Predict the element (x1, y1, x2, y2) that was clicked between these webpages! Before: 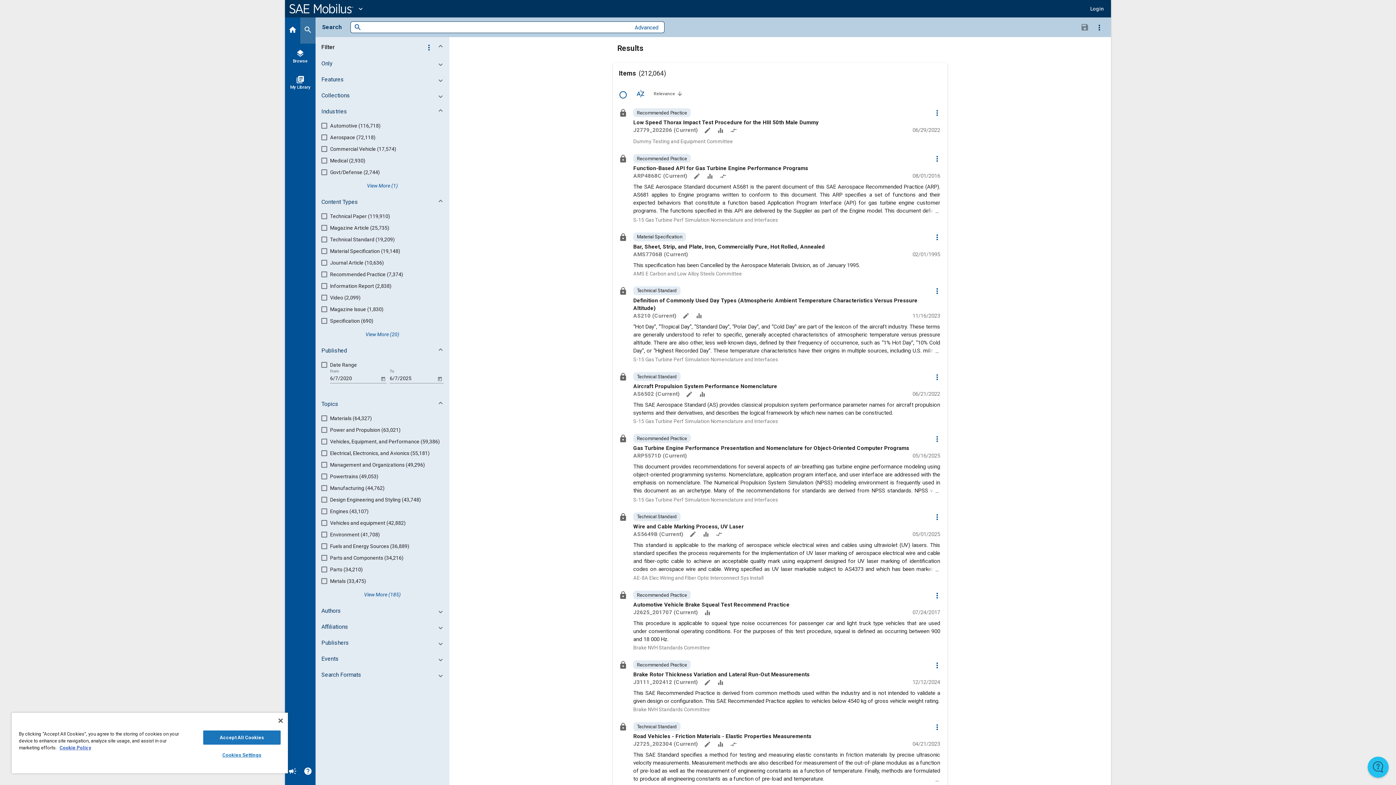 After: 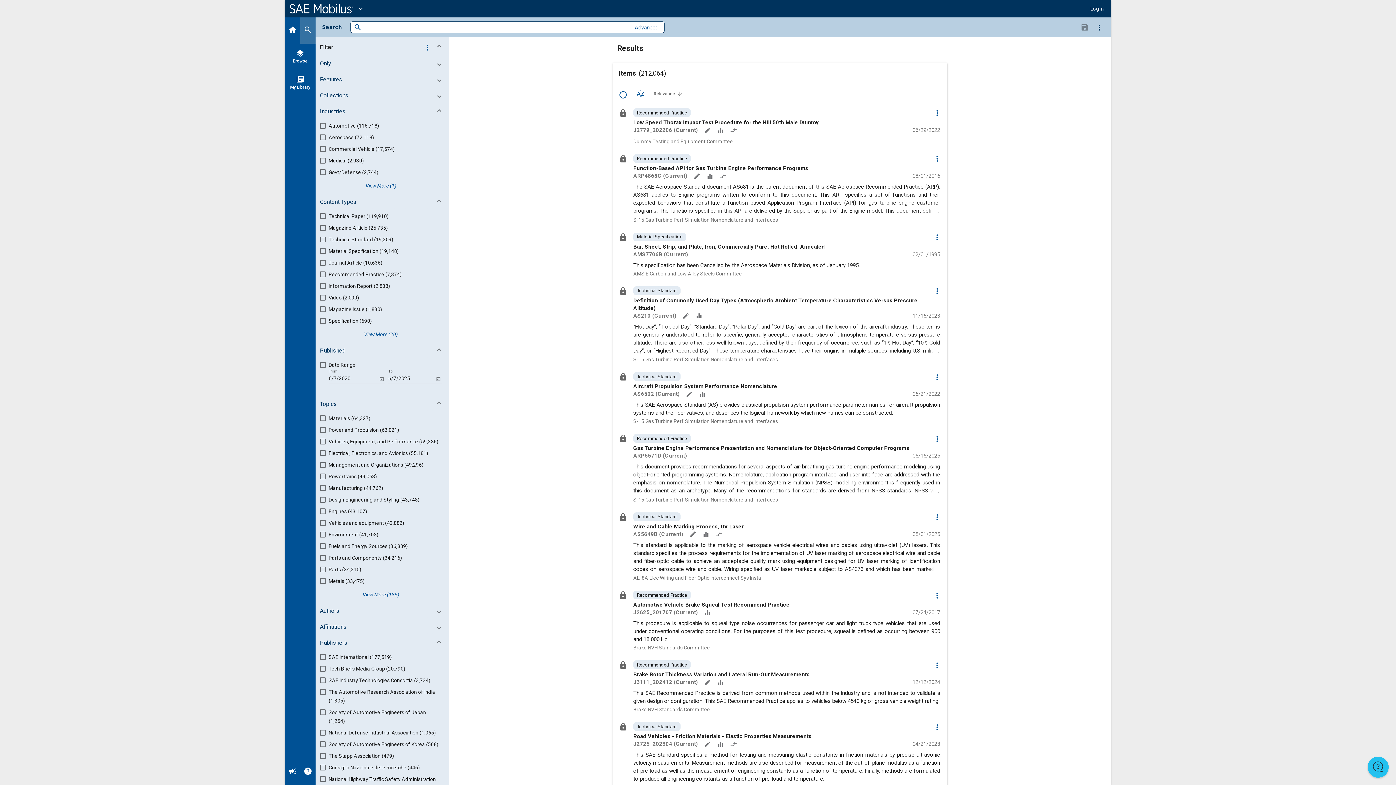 Action: label: Publishers bbox: (317, 637, 450, 650)